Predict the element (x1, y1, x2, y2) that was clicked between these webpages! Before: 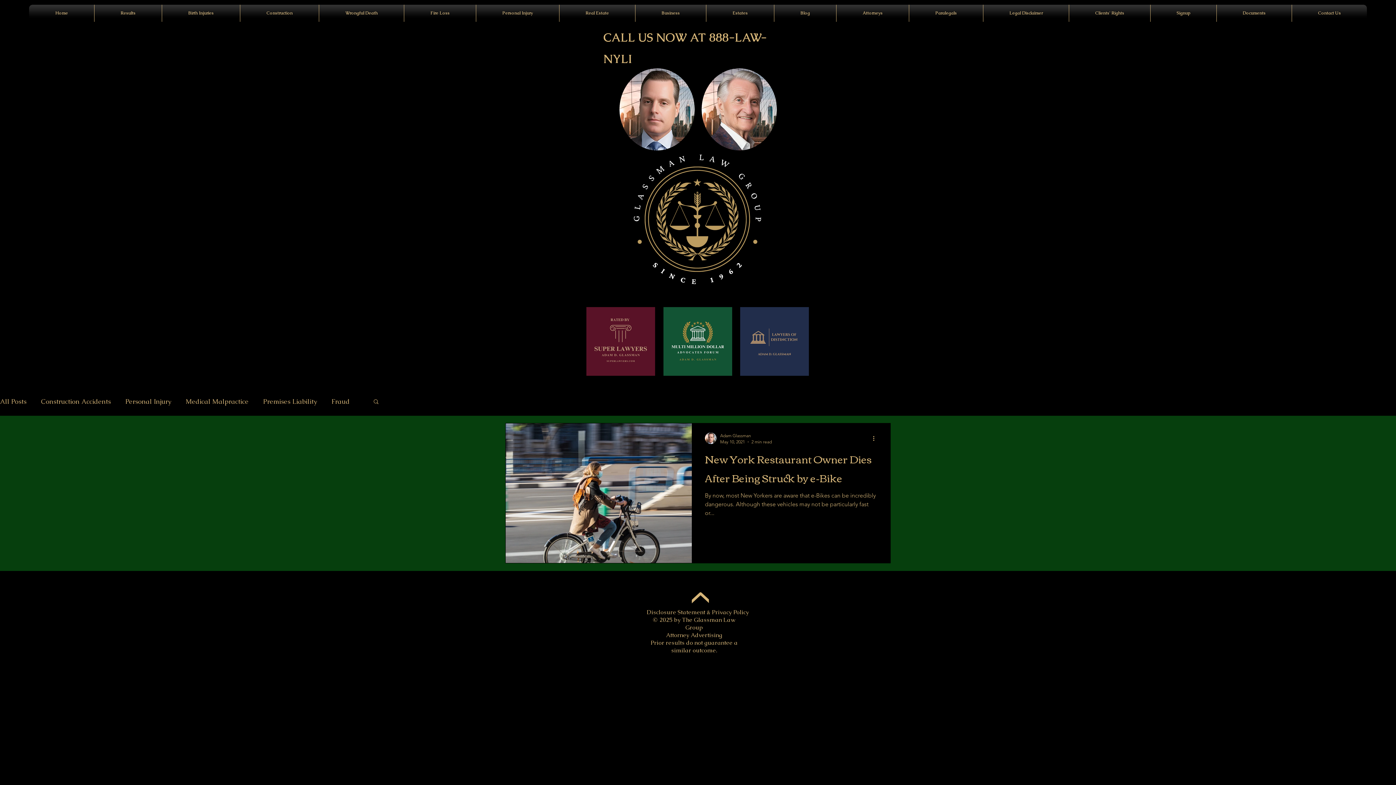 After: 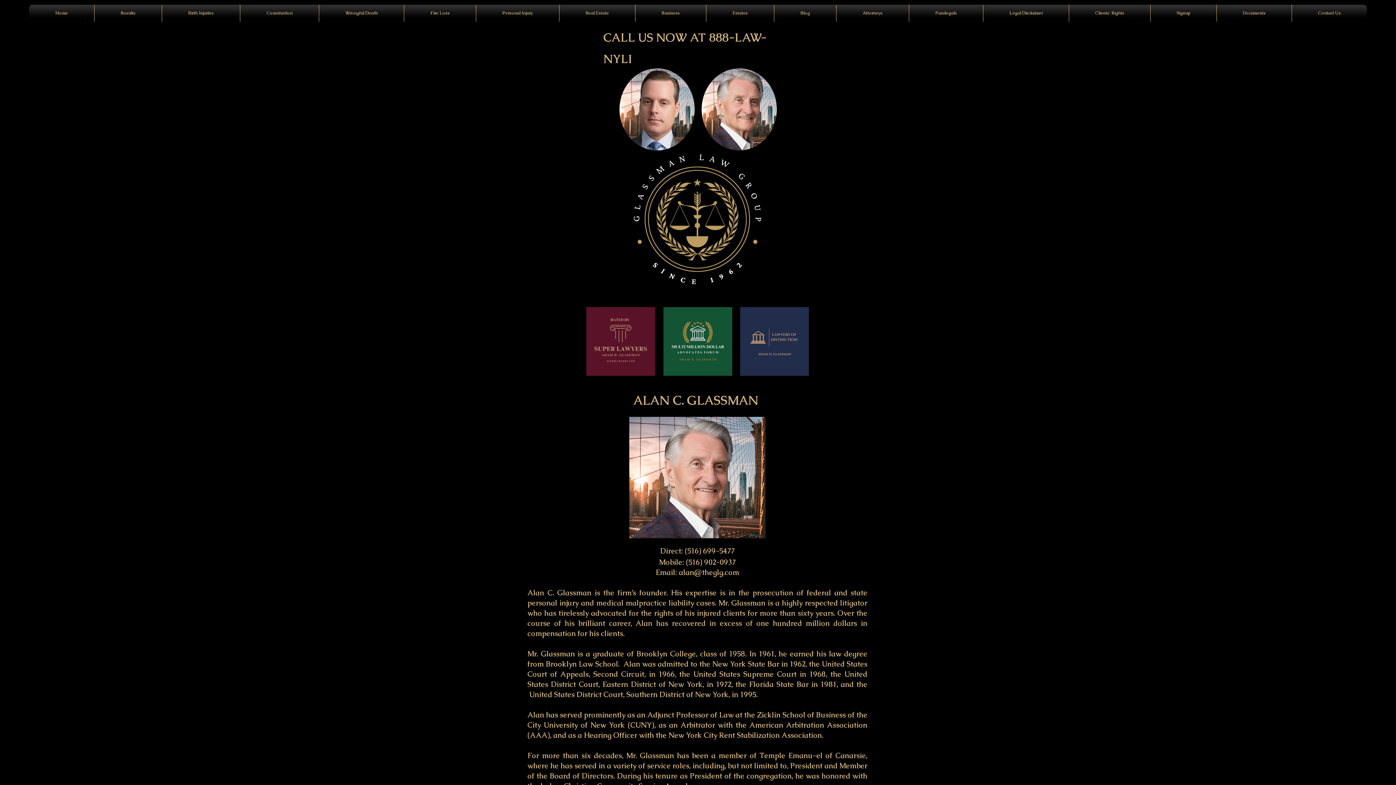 Action: bbox: (701, 68, 777, 150)